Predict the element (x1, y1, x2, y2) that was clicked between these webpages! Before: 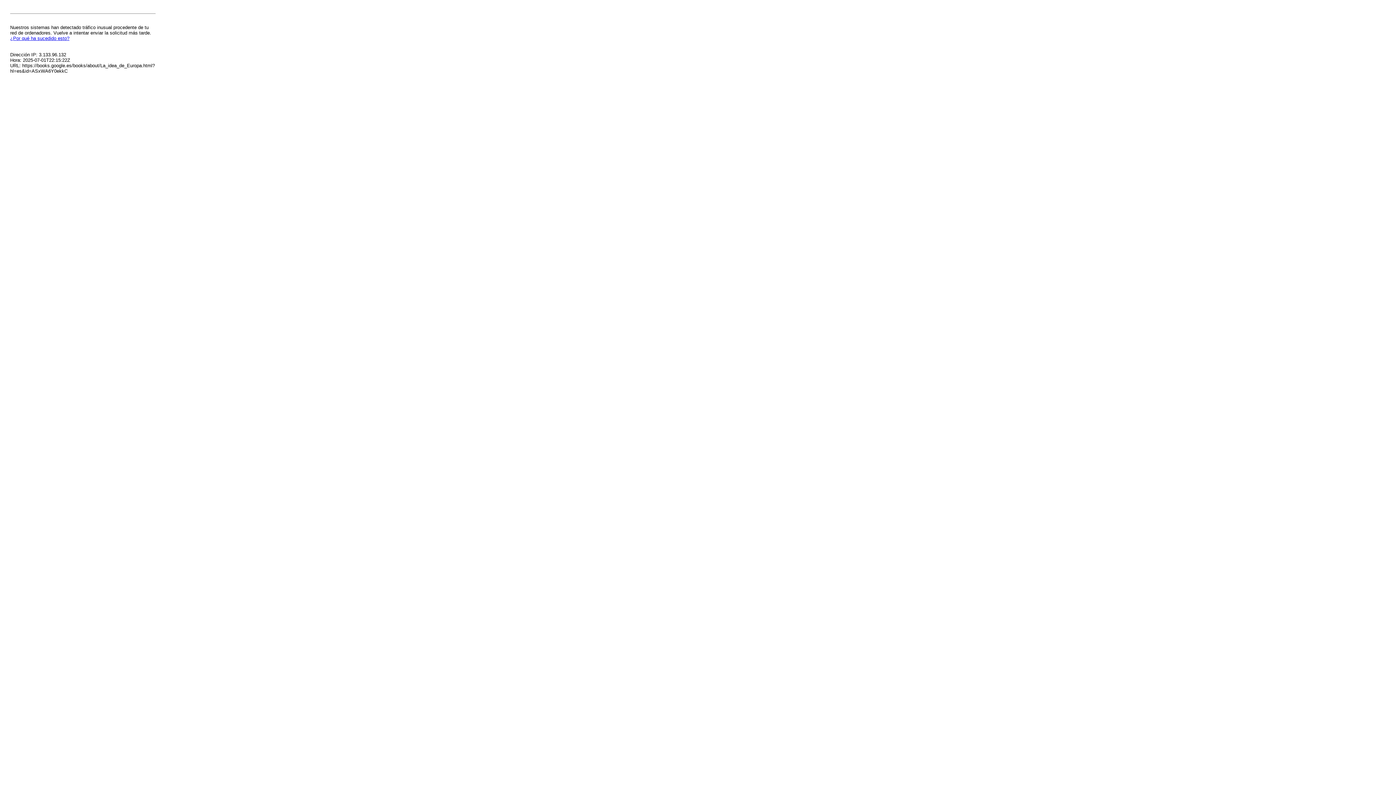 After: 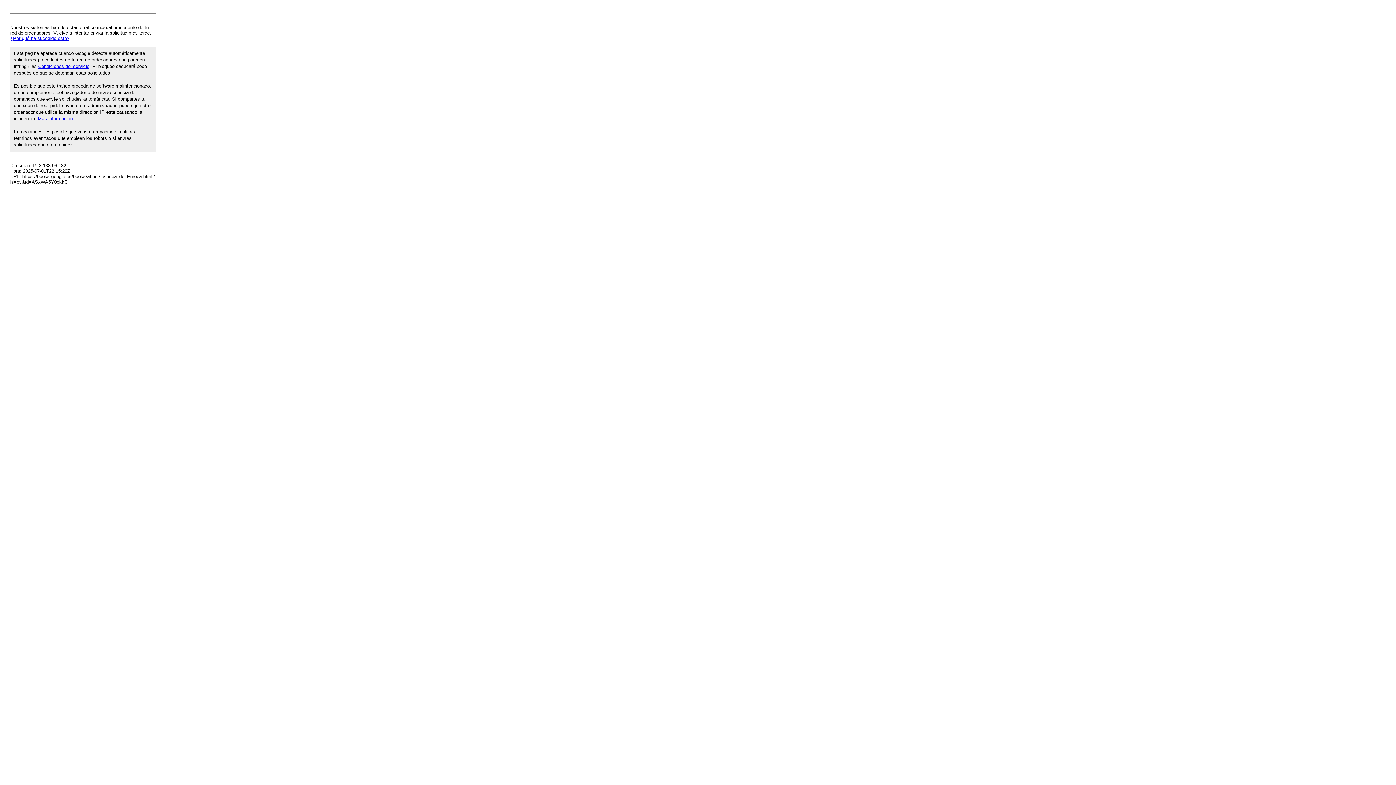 Action: label: ¿Por qué ha sucedido esto? bbox: (10, 35, 69, 41)